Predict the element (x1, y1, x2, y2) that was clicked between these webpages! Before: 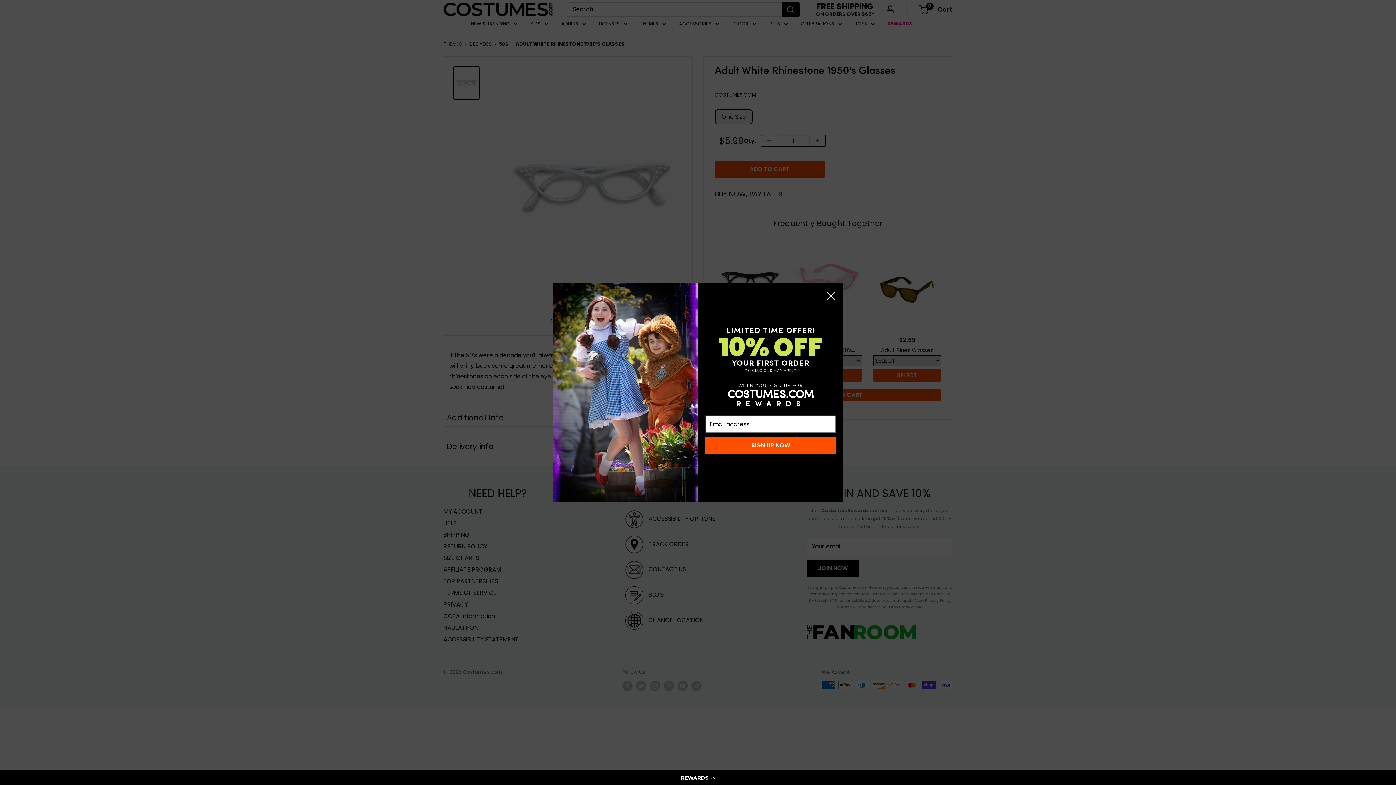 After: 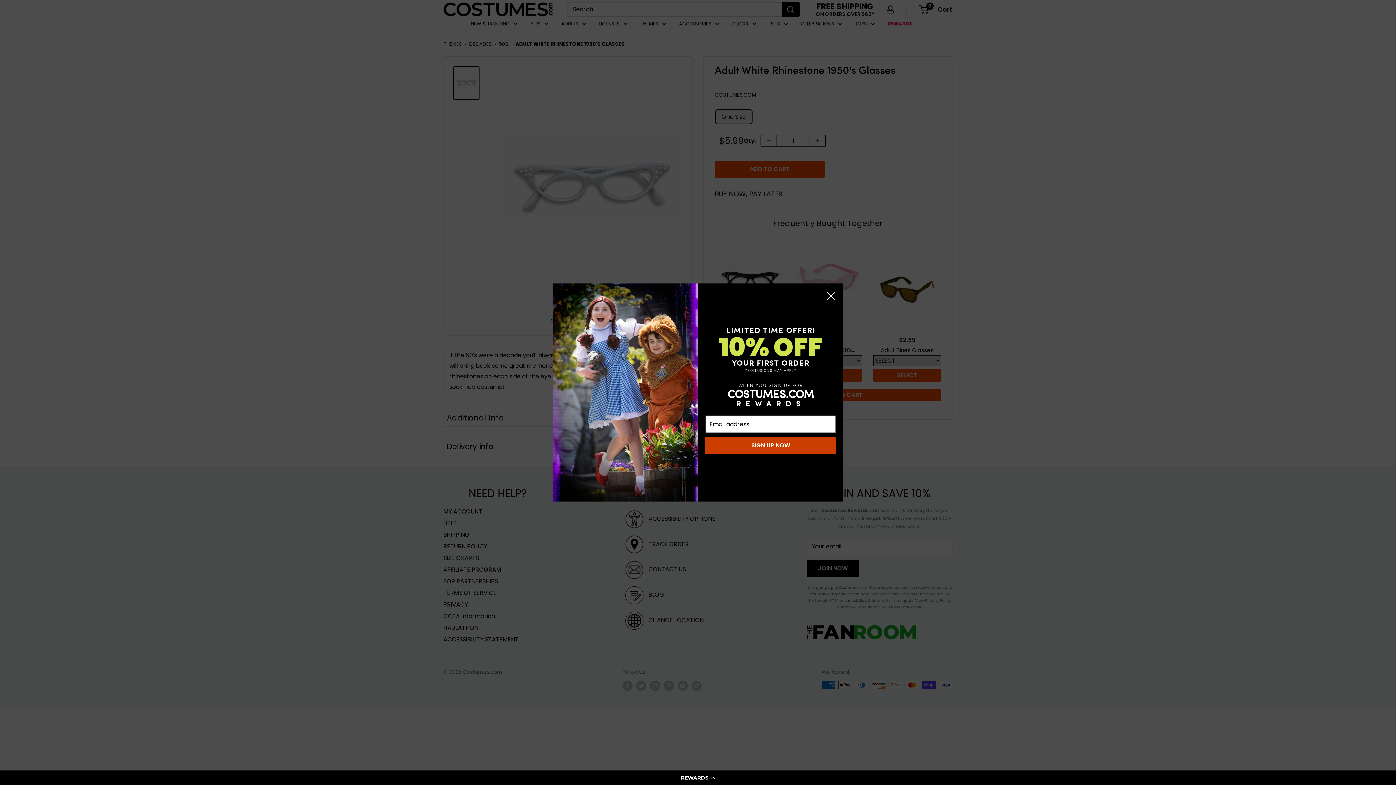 Action: bbox: (705, 436, 836, 454) label: SIGN UP NOW